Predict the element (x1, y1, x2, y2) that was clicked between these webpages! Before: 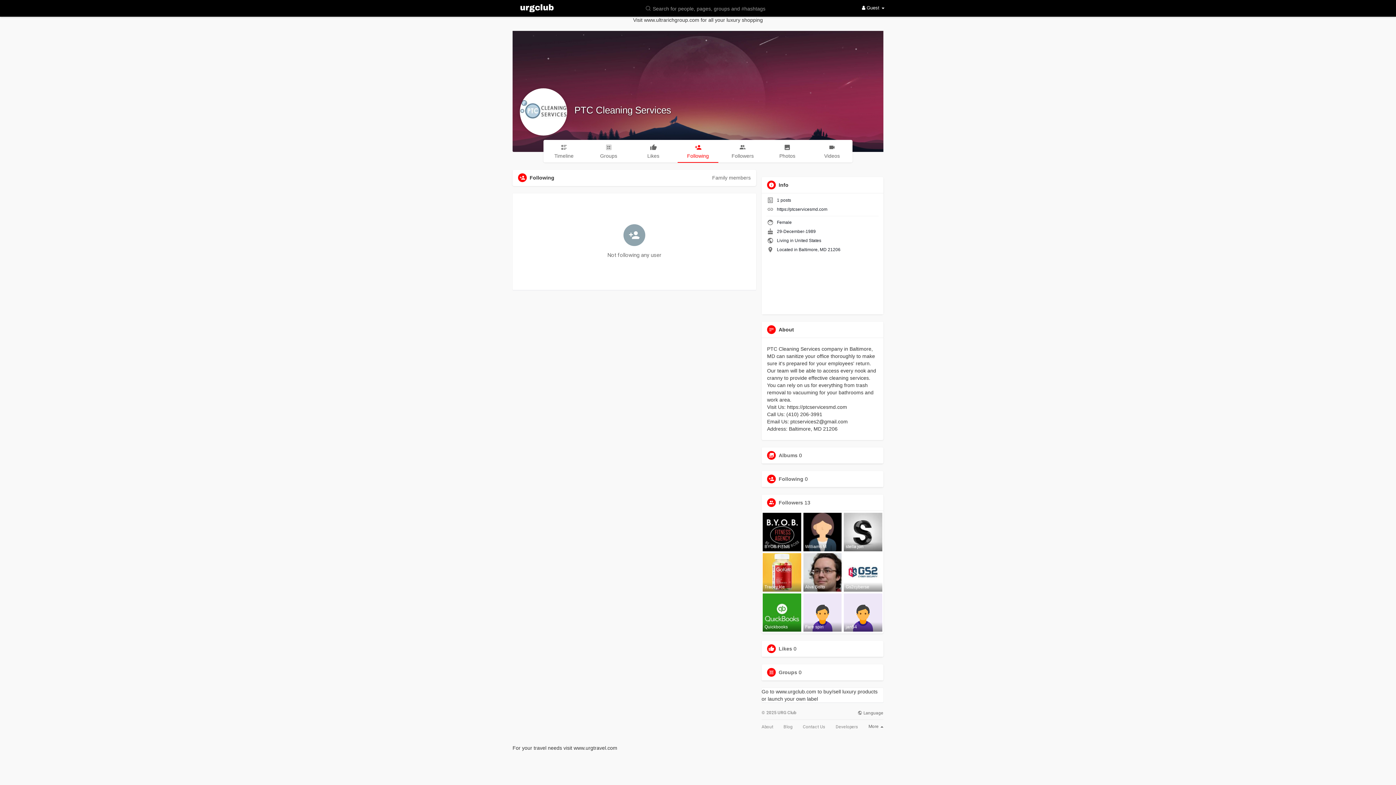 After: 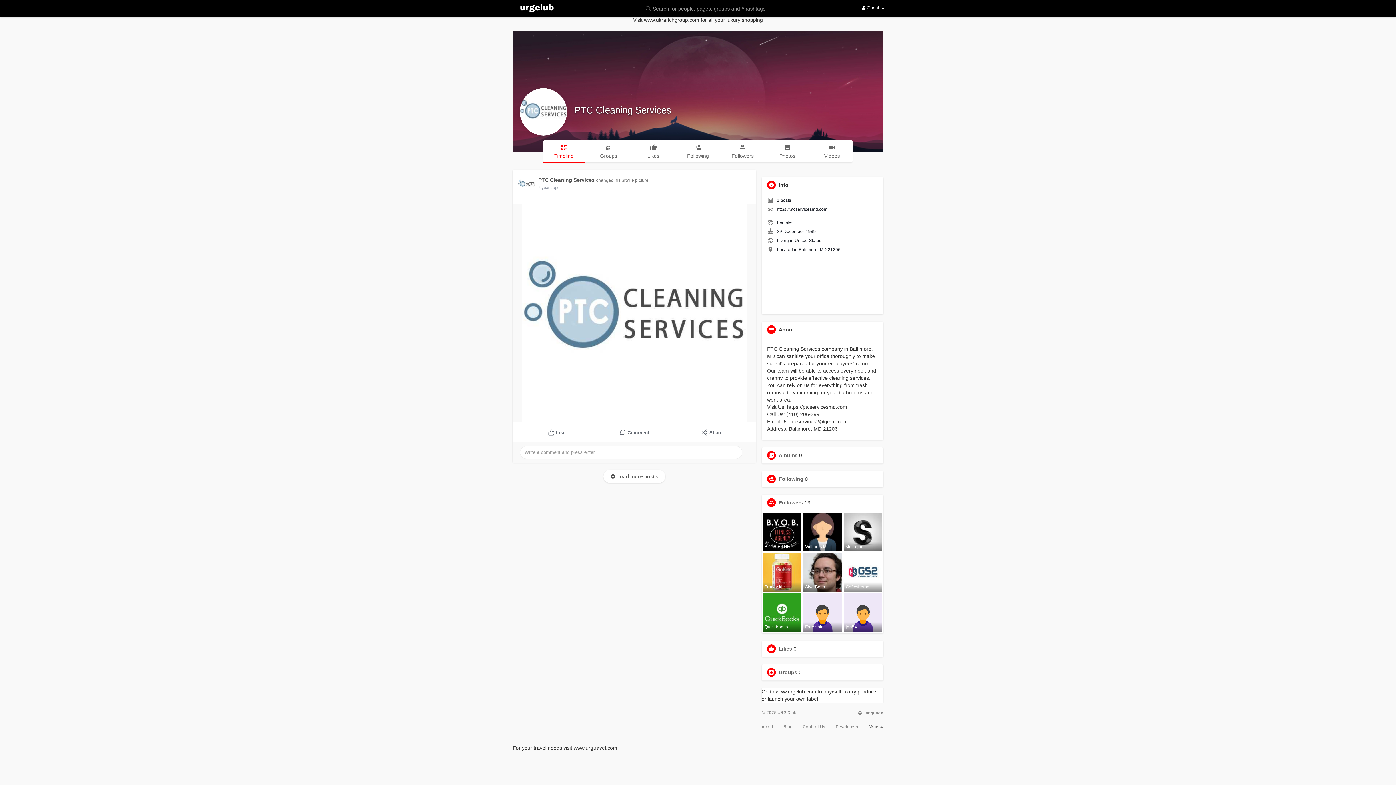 Action: bbox: (543, 140, 584, 162) label: Timeline